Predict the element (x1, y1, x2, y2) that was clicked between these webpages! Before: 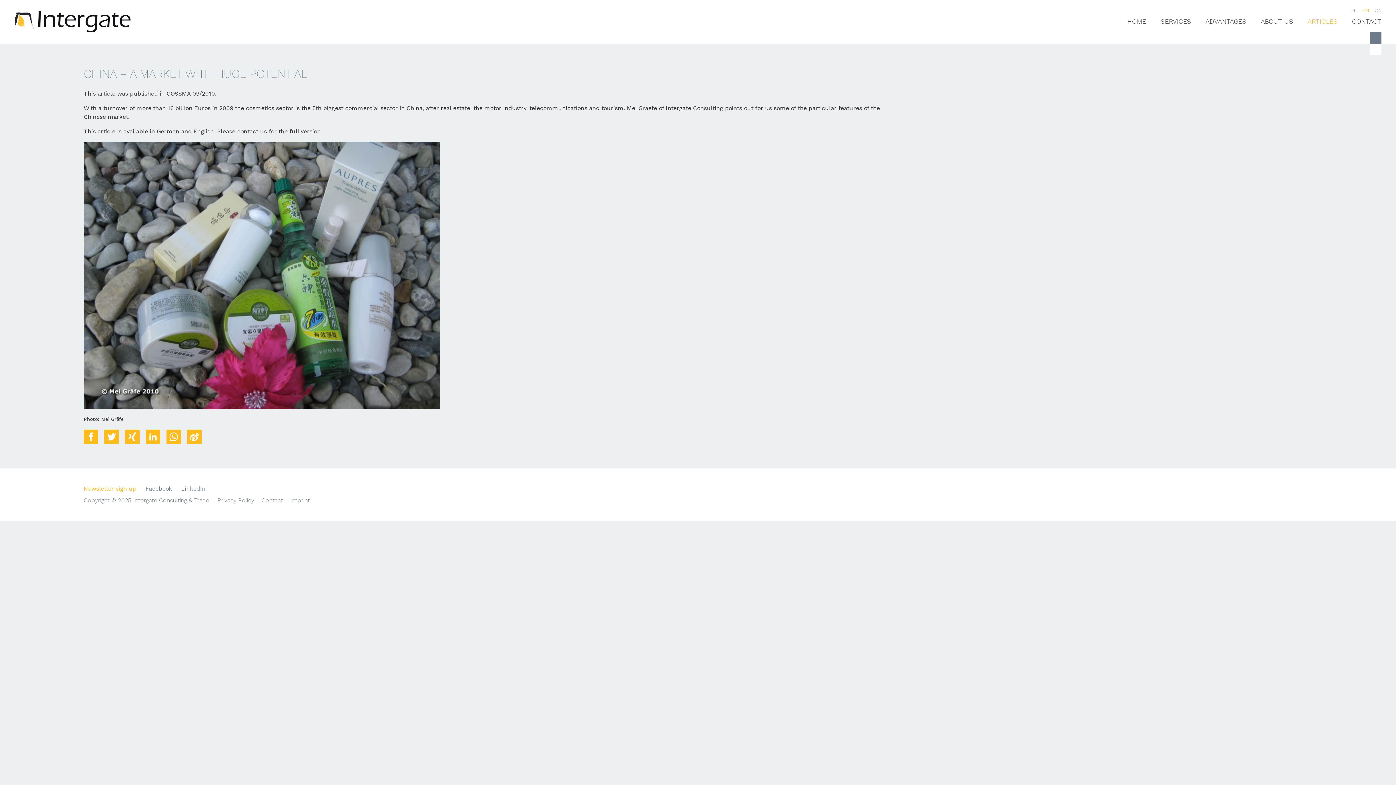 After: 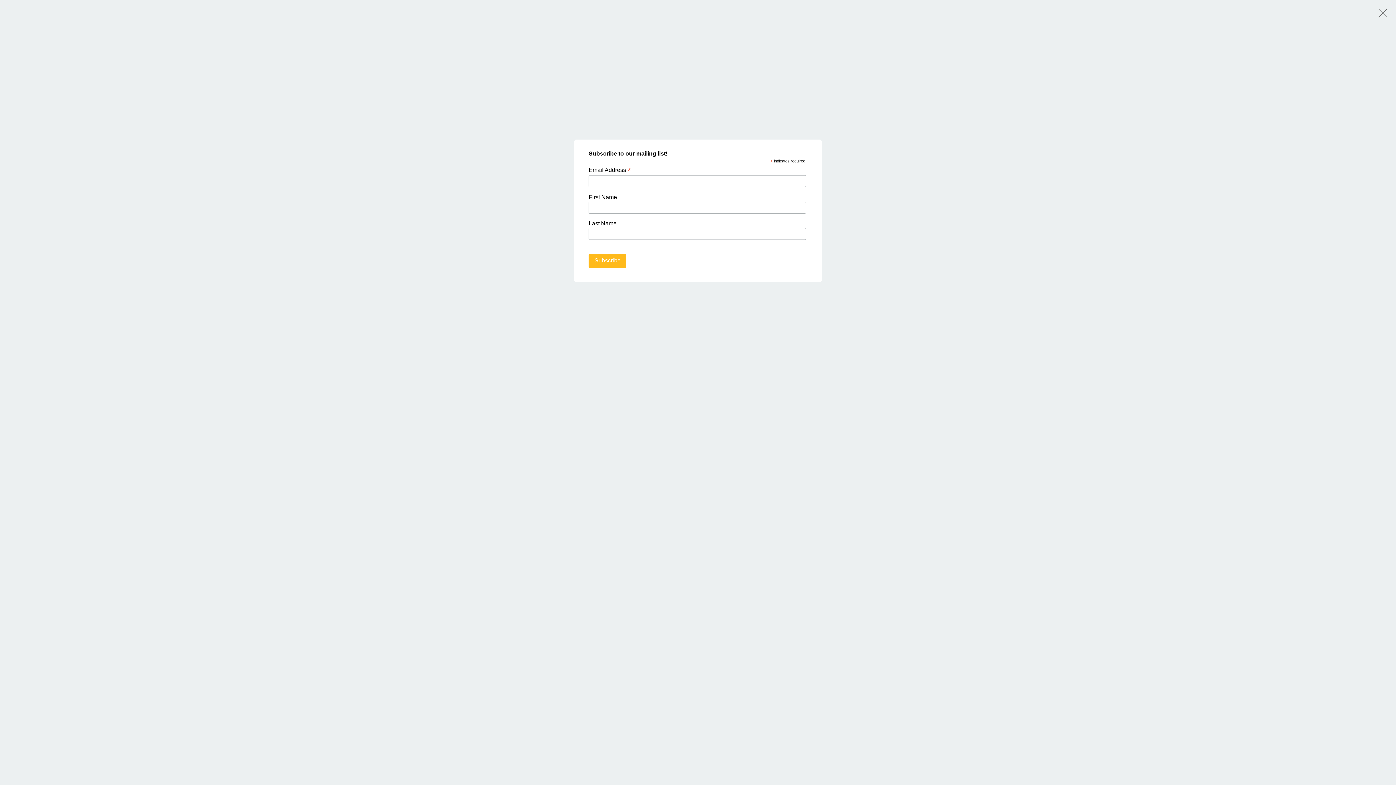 Action: label: Newsletter sign up bbox: (83, 483, 136, 494)